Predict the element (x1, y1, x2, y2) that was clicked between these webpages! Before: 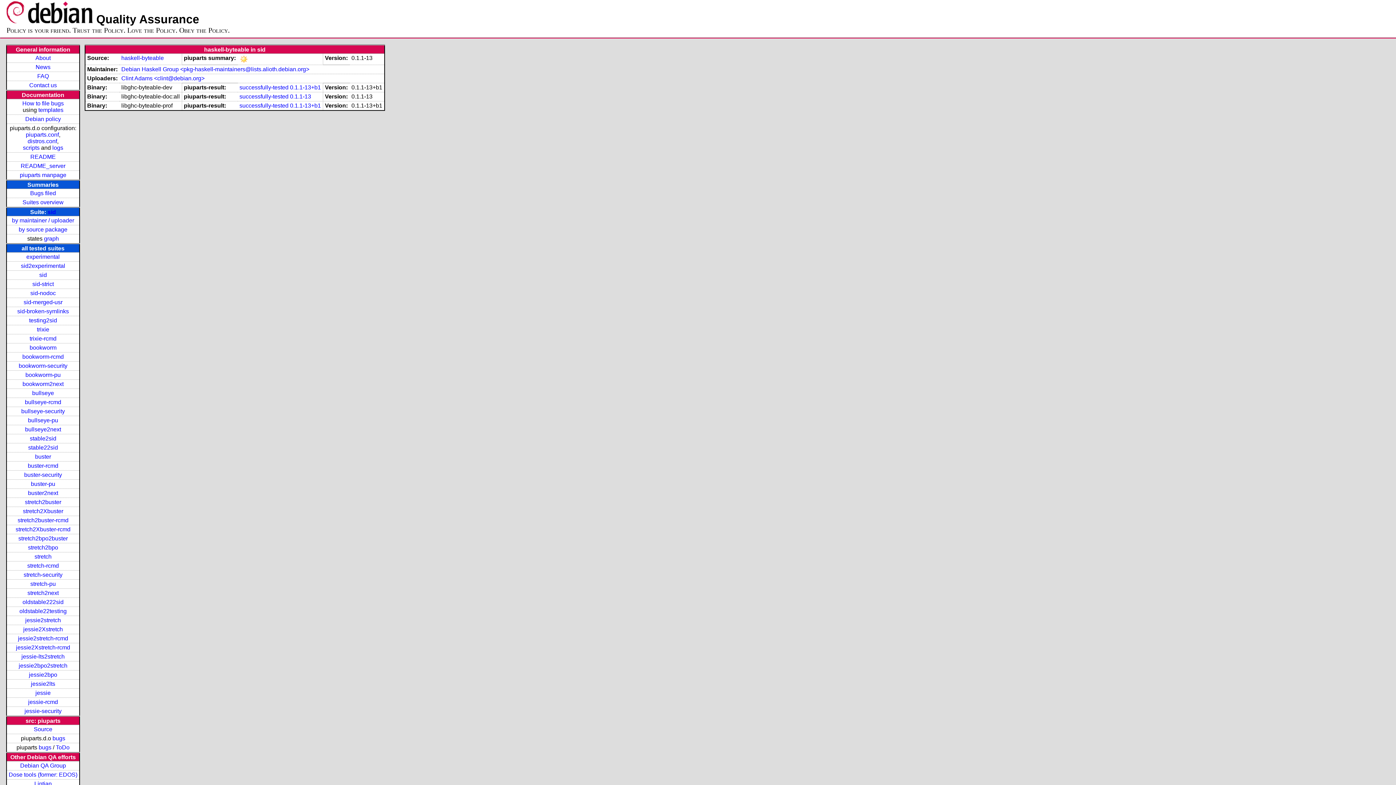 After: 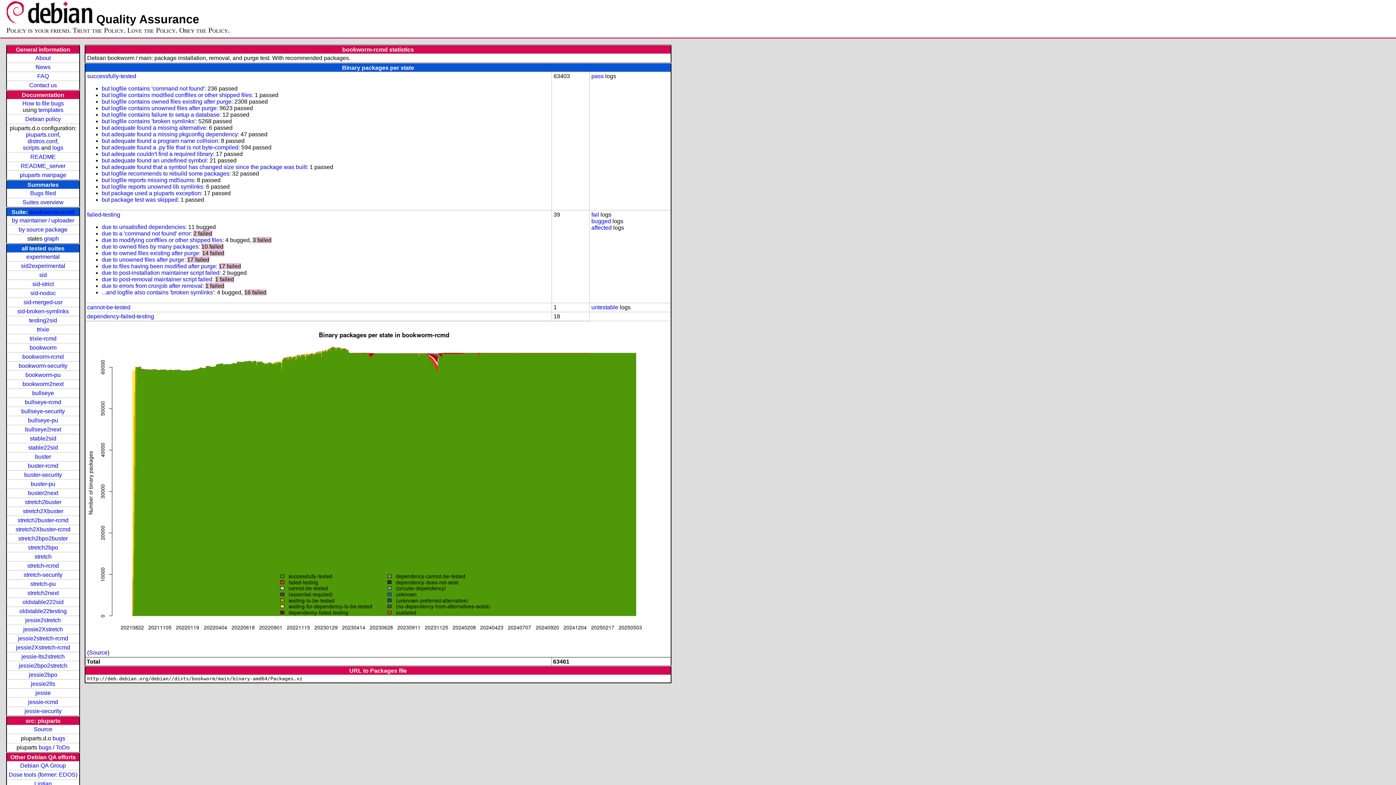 Action: bbox: (22, 353, 63, 360) label: bookworm-rcmd